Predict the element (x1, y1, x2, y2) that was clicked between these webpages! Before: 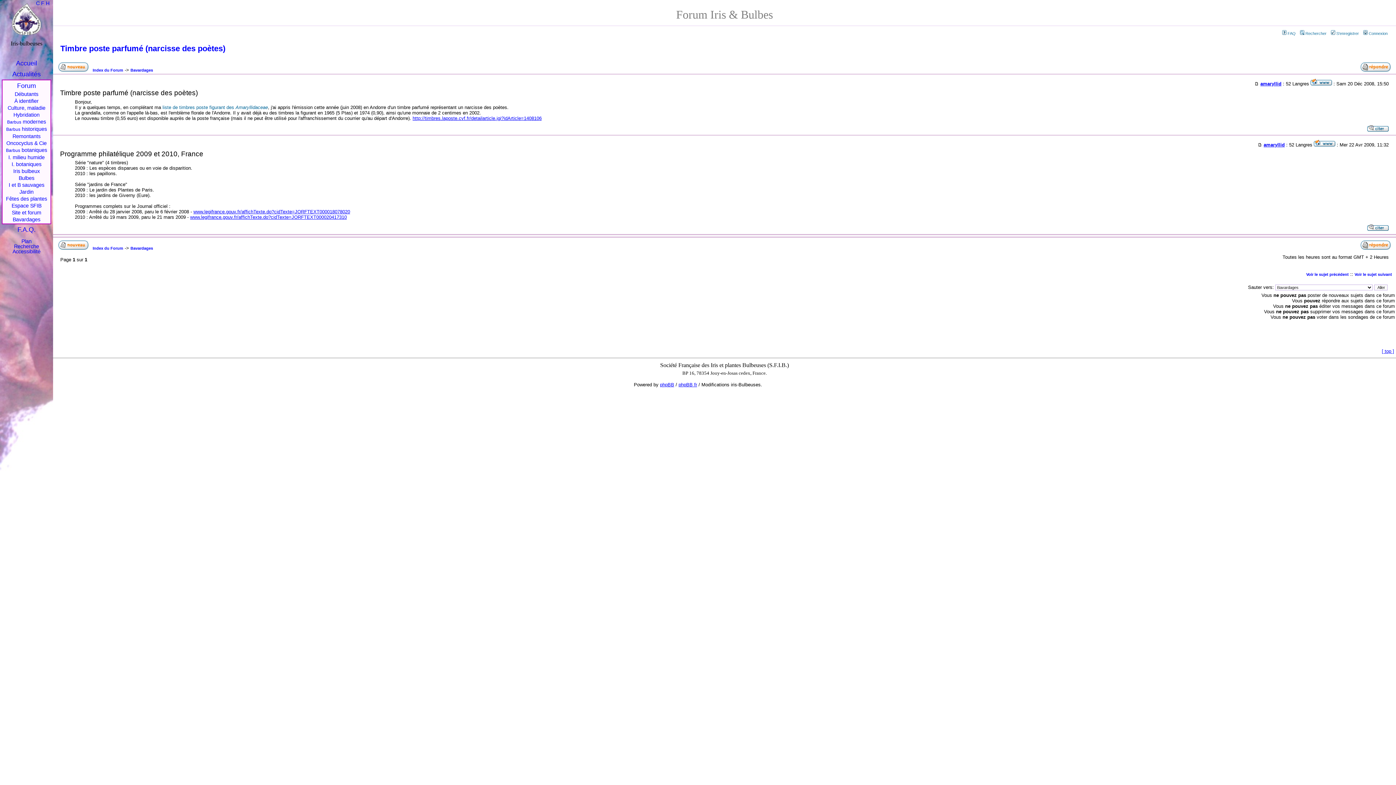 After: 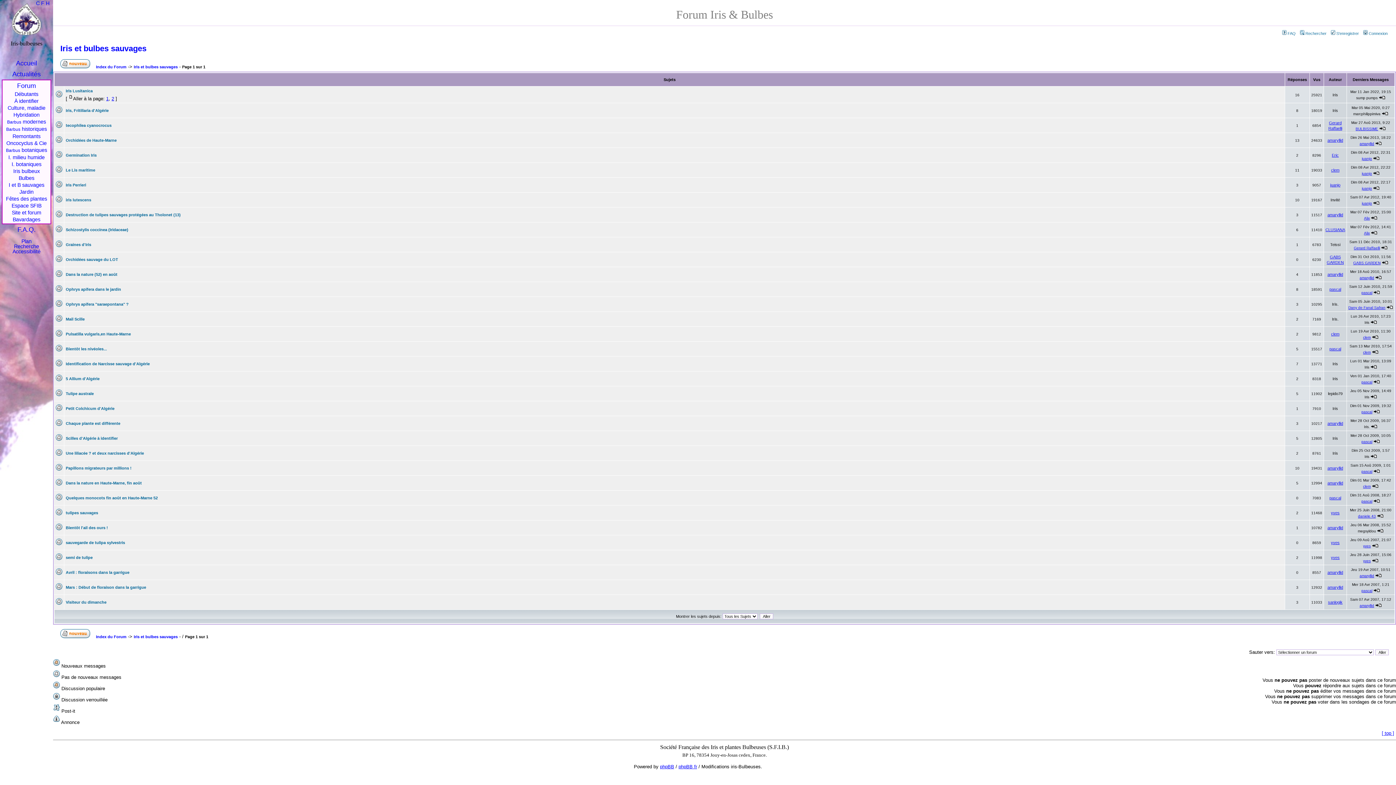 Action: label: I et B sauvages bbox: (2, 182, 50, 189)